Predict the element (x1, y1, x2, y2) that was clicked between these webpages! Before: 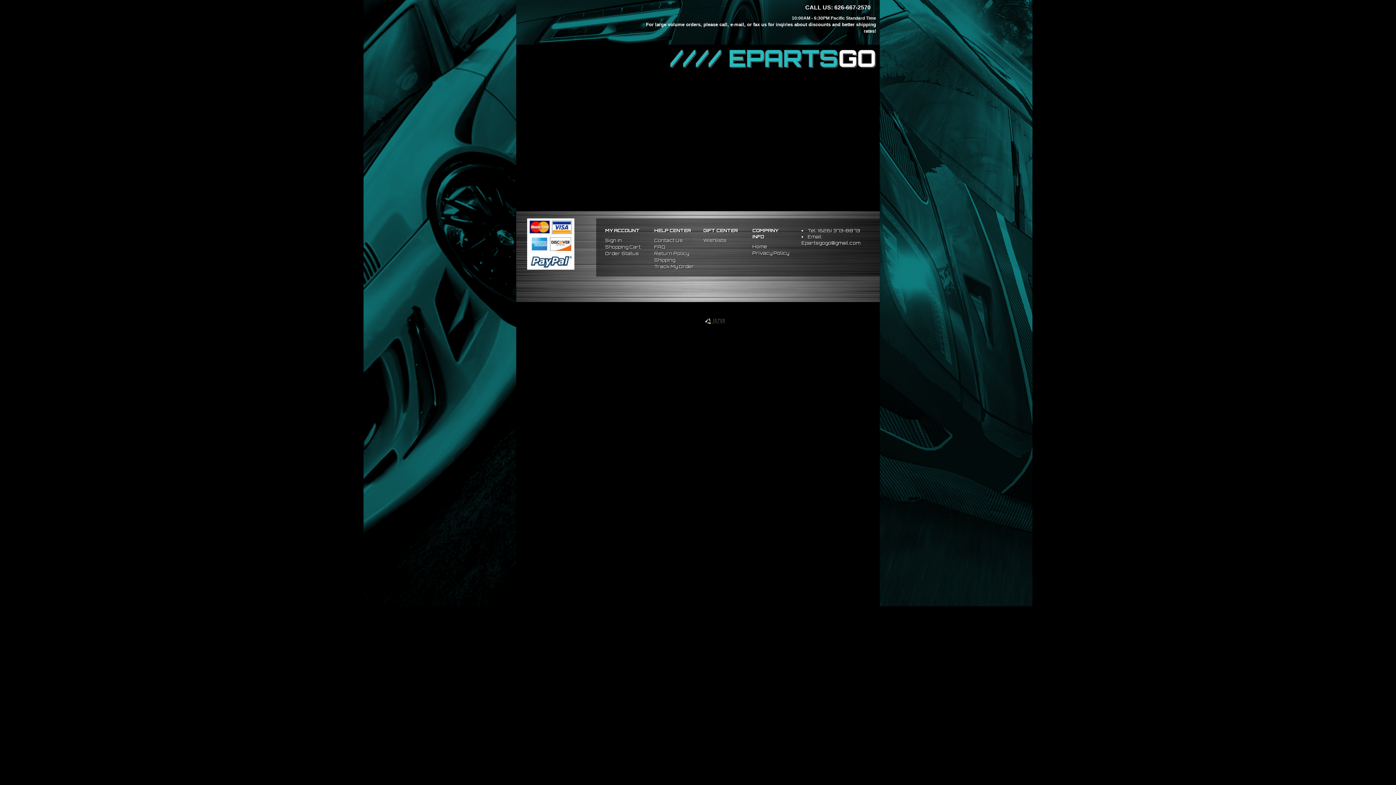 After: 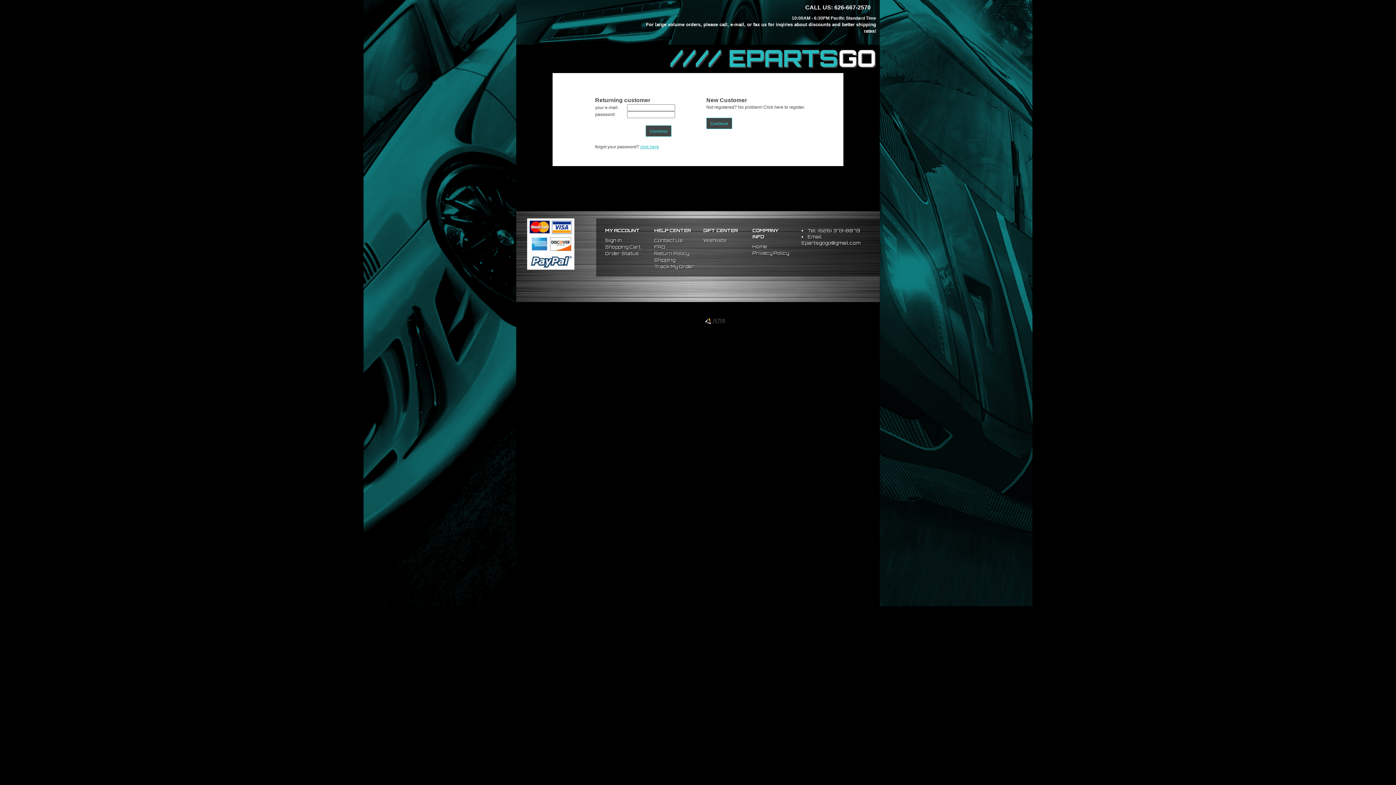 Action: bbox: (605, 250, 650, 257) label: Order Status